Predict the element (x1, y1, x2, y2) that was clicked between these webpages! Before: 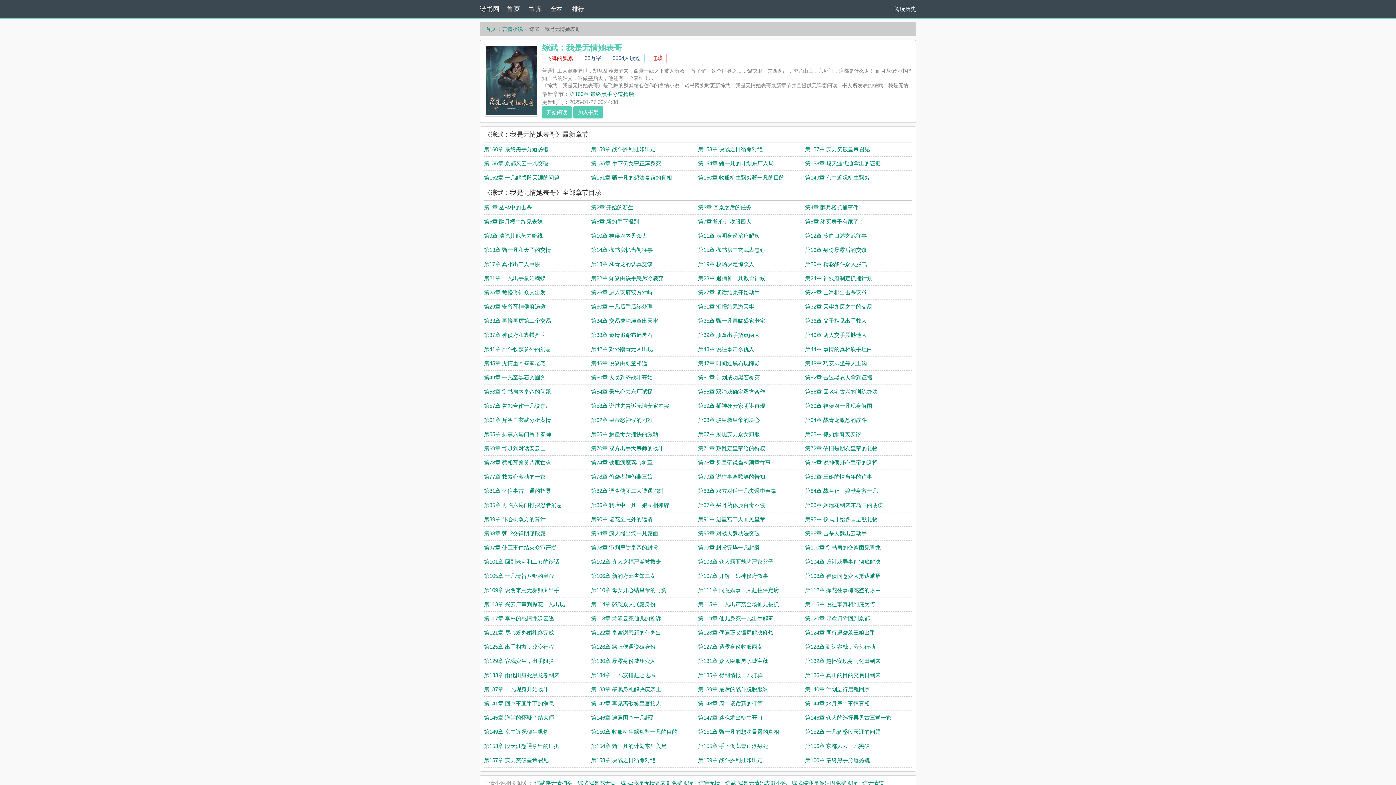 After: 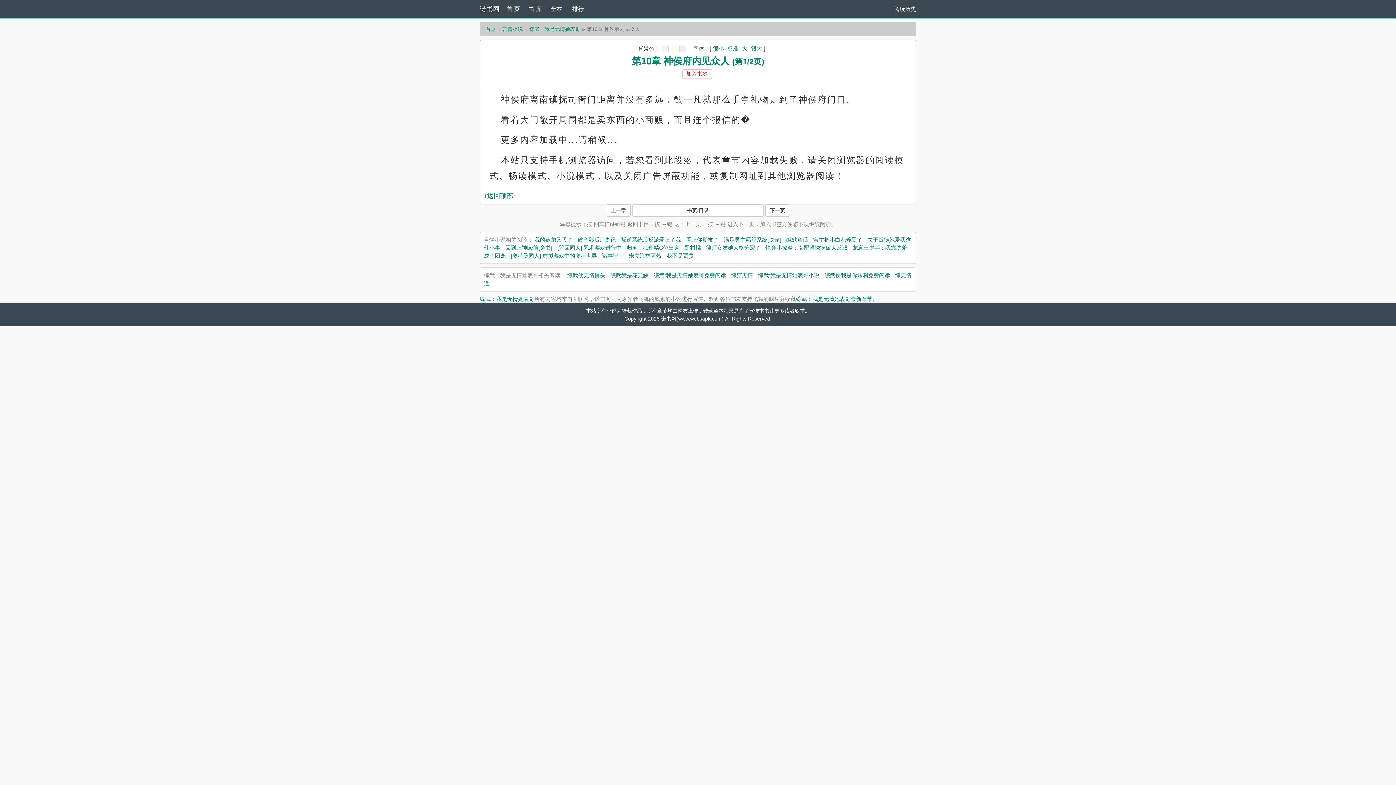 Action: bbox: (591, 232, 647, 238) label: 第10章 神侯府内见众人